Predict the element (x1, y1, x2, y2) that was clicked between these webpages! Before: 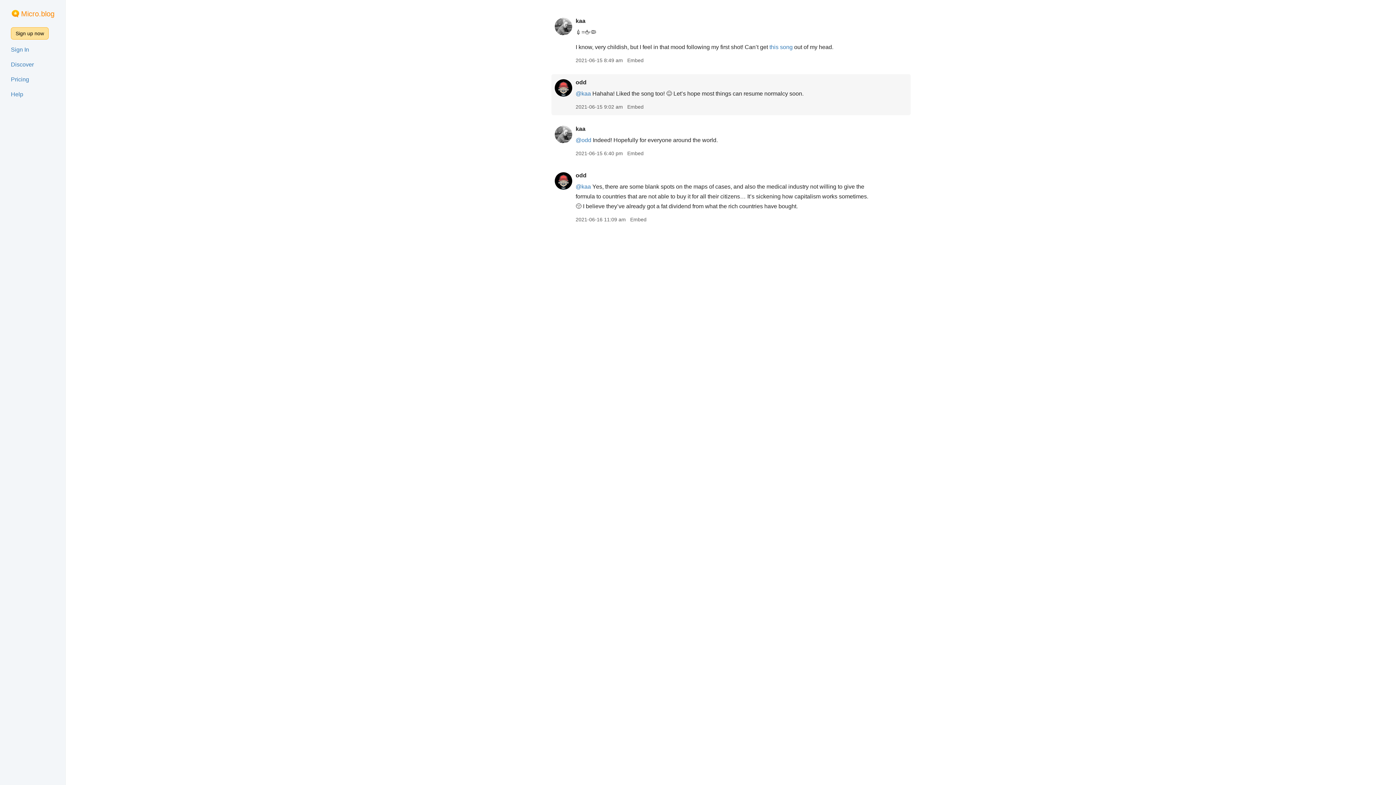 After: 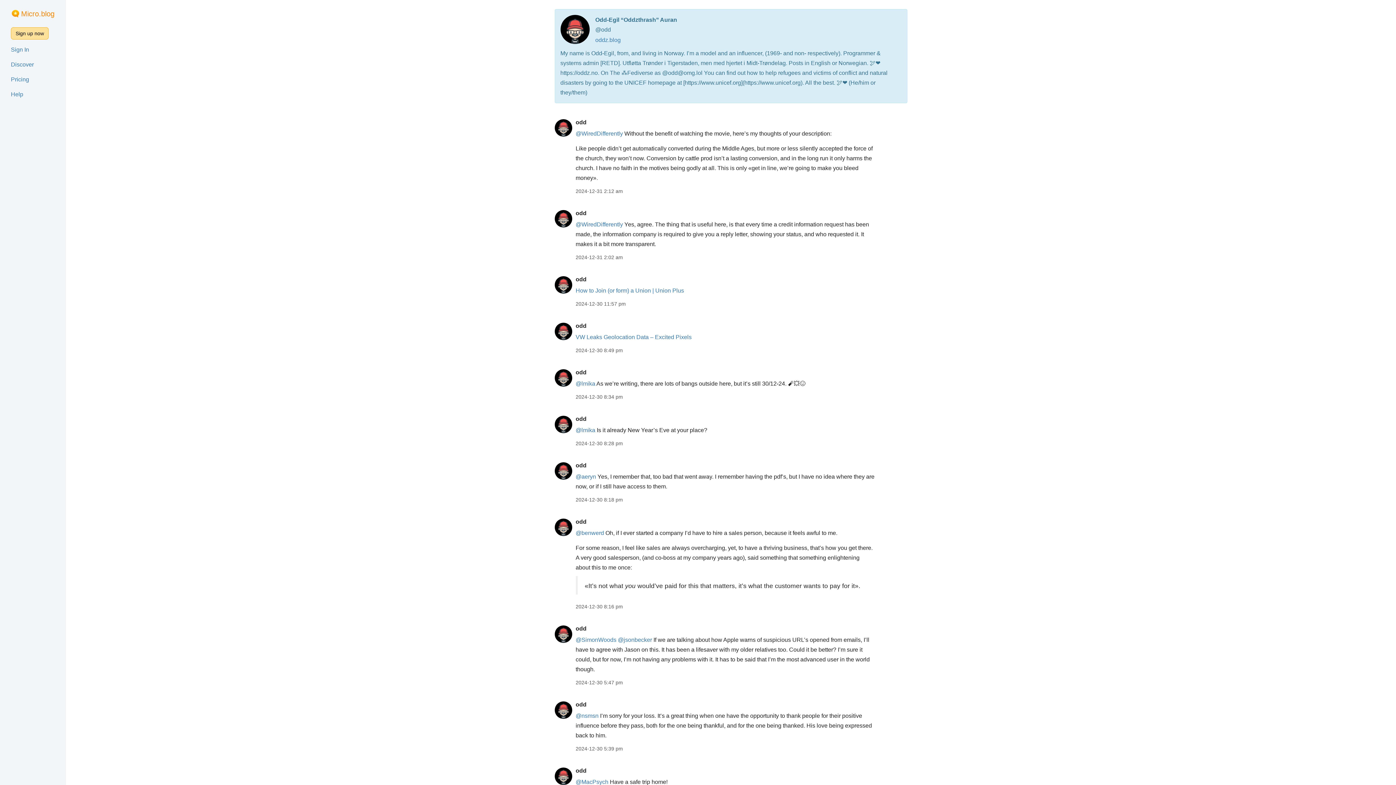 Action: bbox: (554, 84, 572, 90)